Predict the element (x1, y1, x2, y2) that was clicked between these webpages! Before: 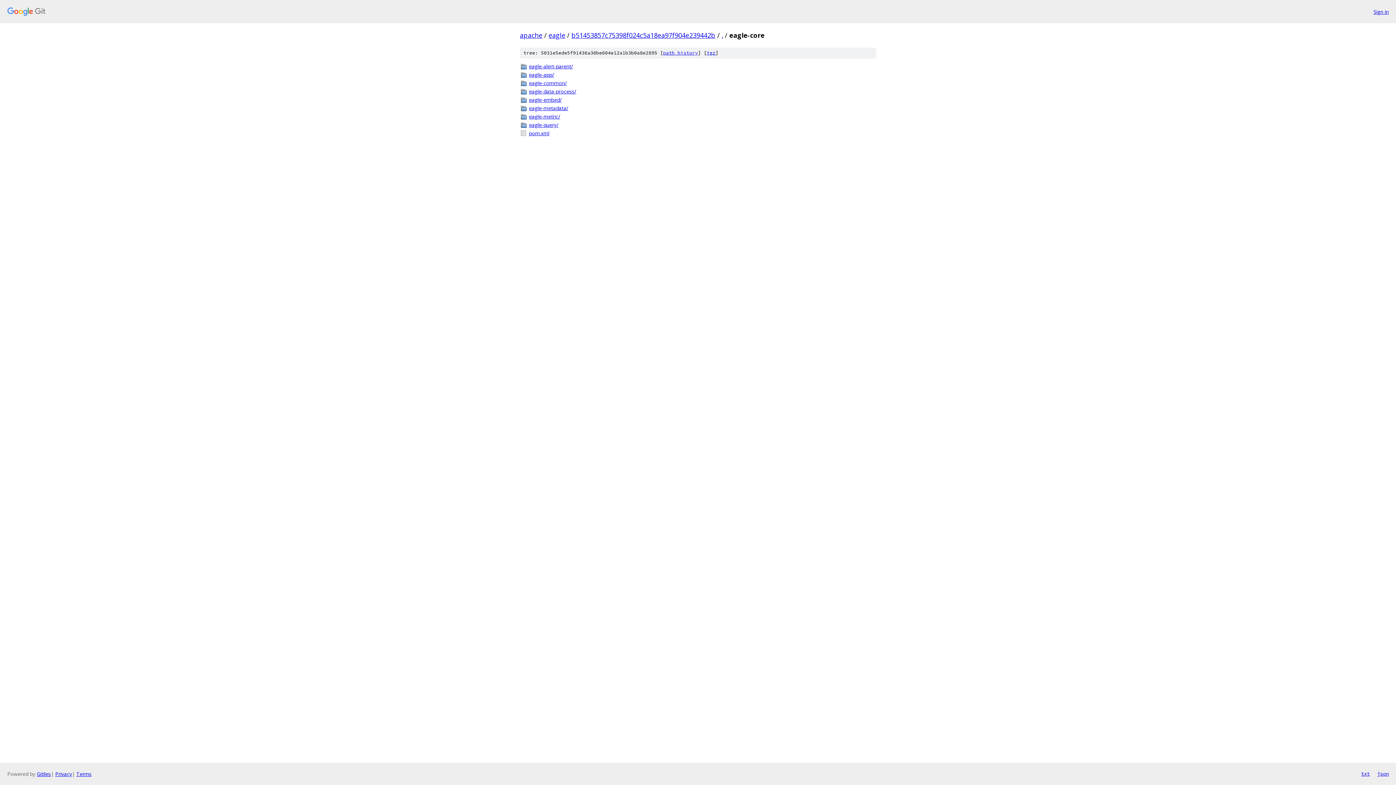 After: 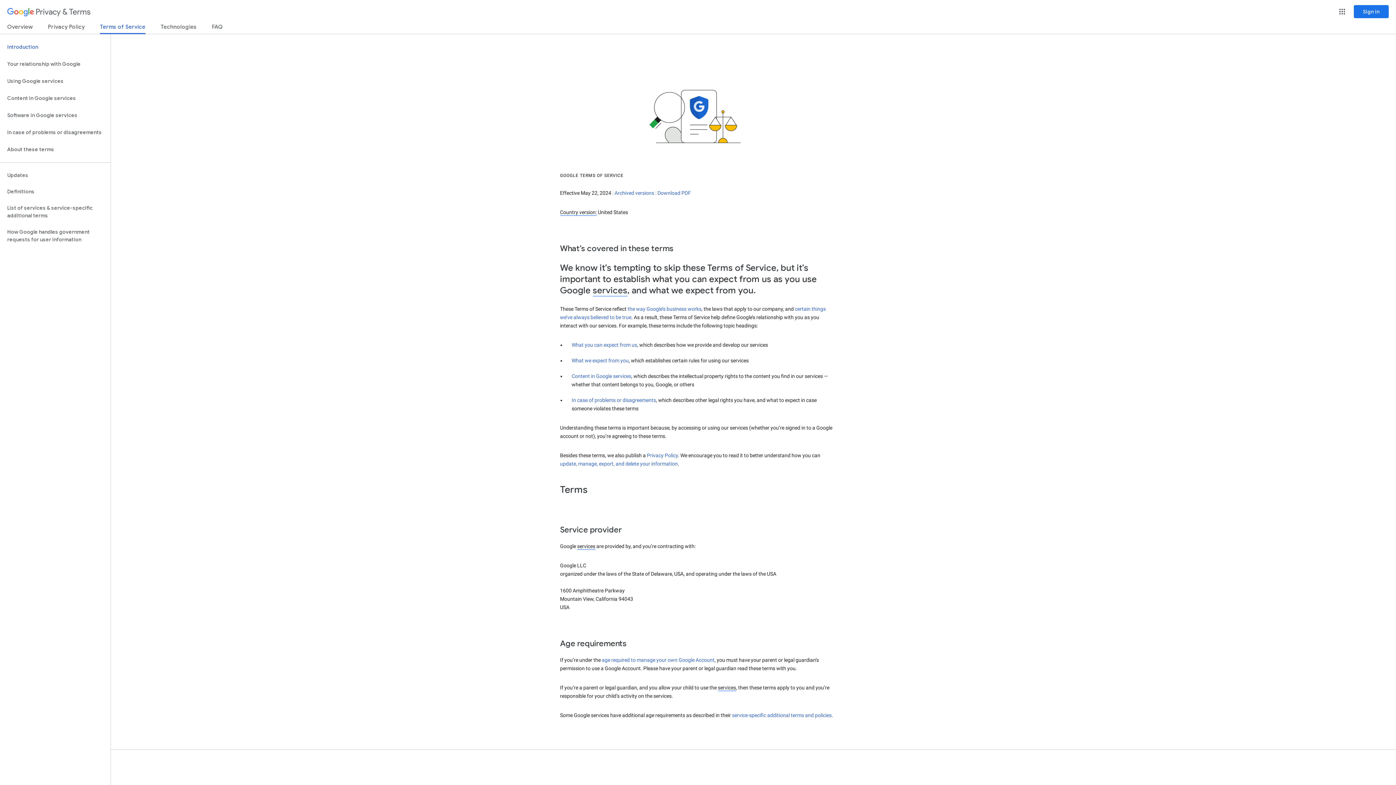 Action: bbox: (76, 770, 91, 777) label: Terms